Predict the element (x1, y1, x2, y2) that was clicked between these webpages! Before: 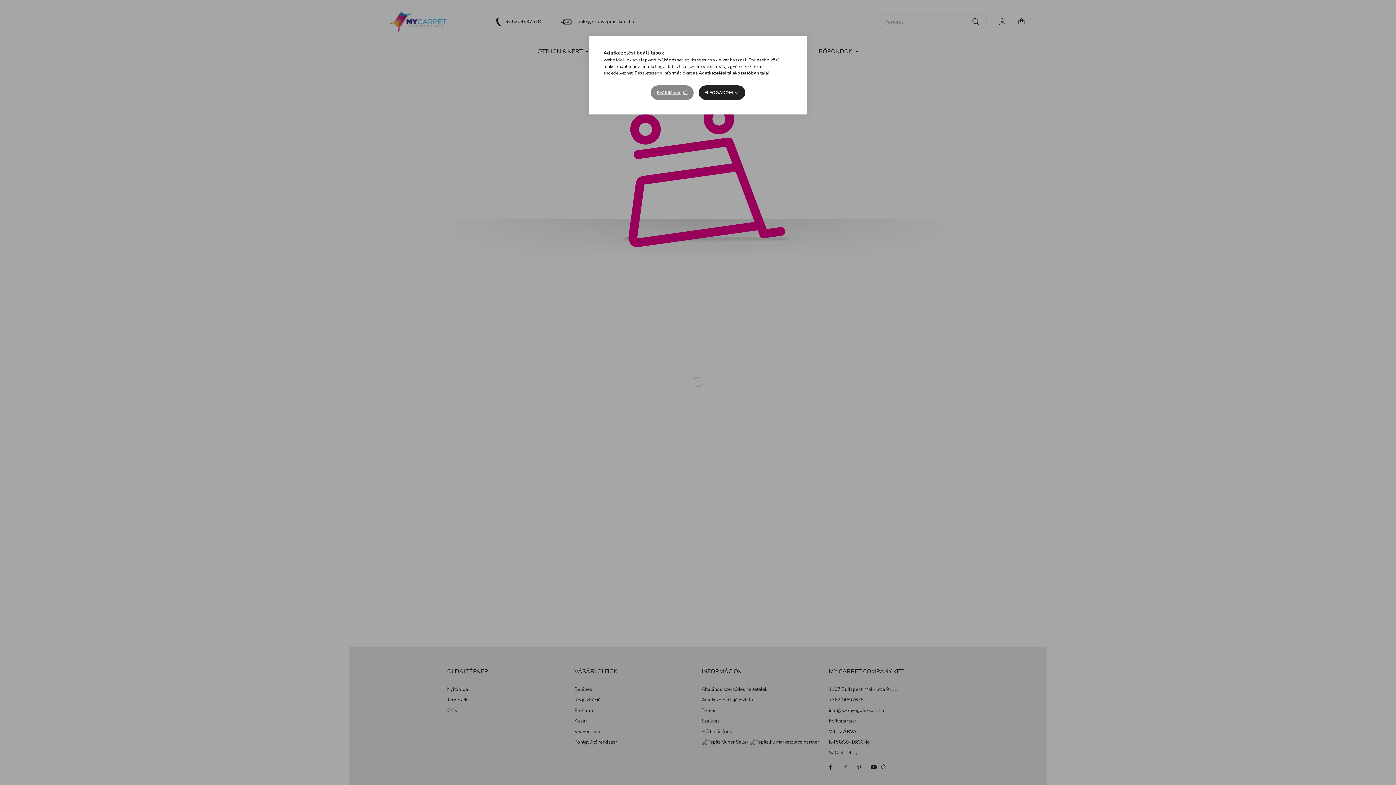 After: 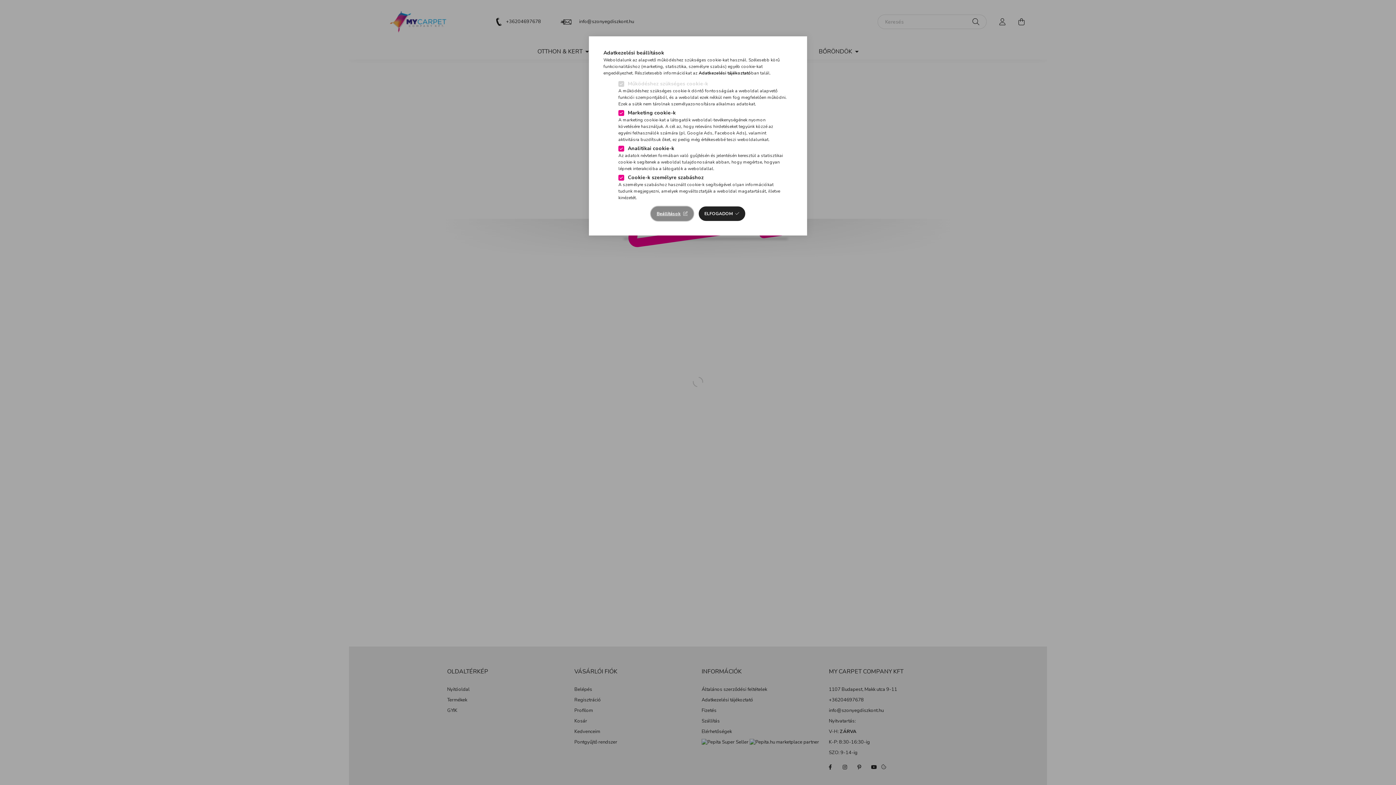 Action: label: Beállítások bbox: (651, 85, 693, 100)